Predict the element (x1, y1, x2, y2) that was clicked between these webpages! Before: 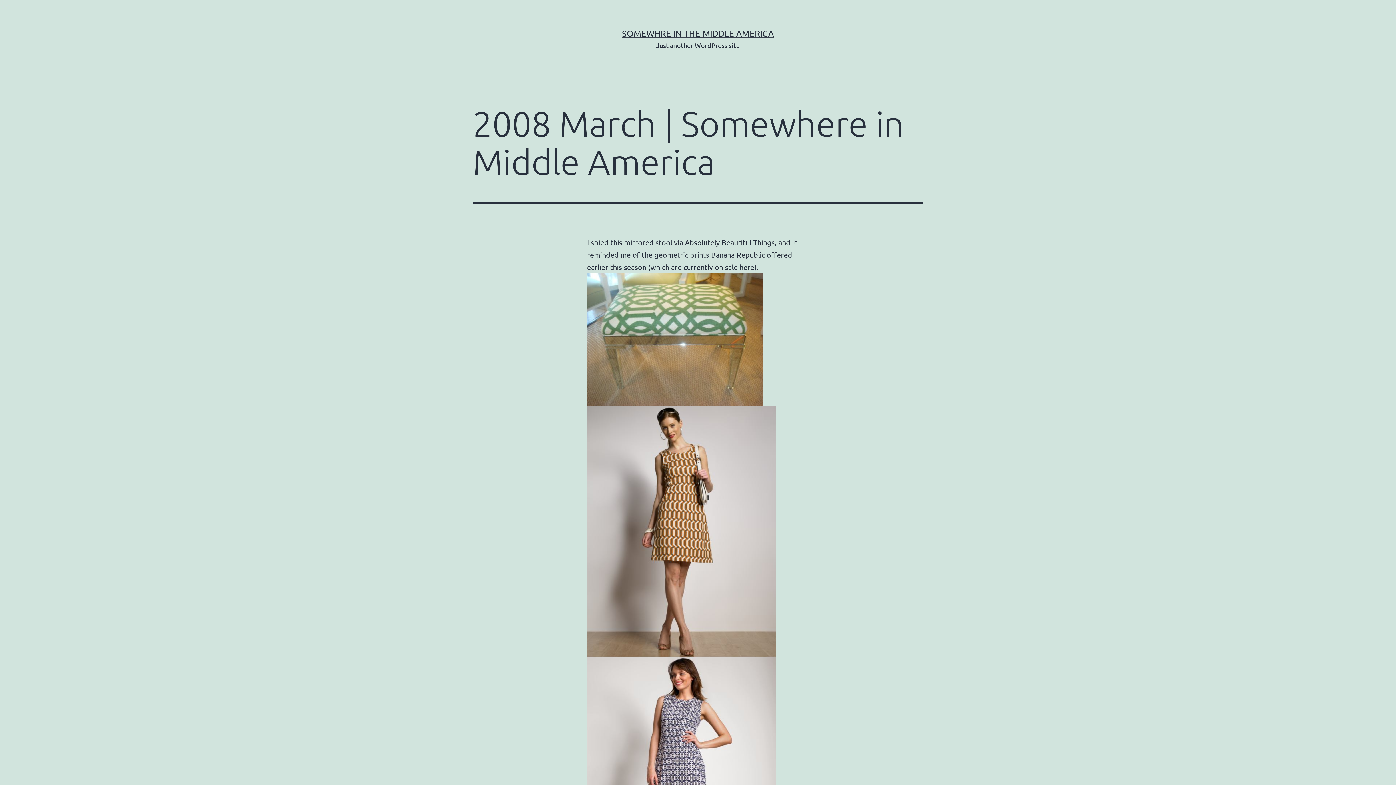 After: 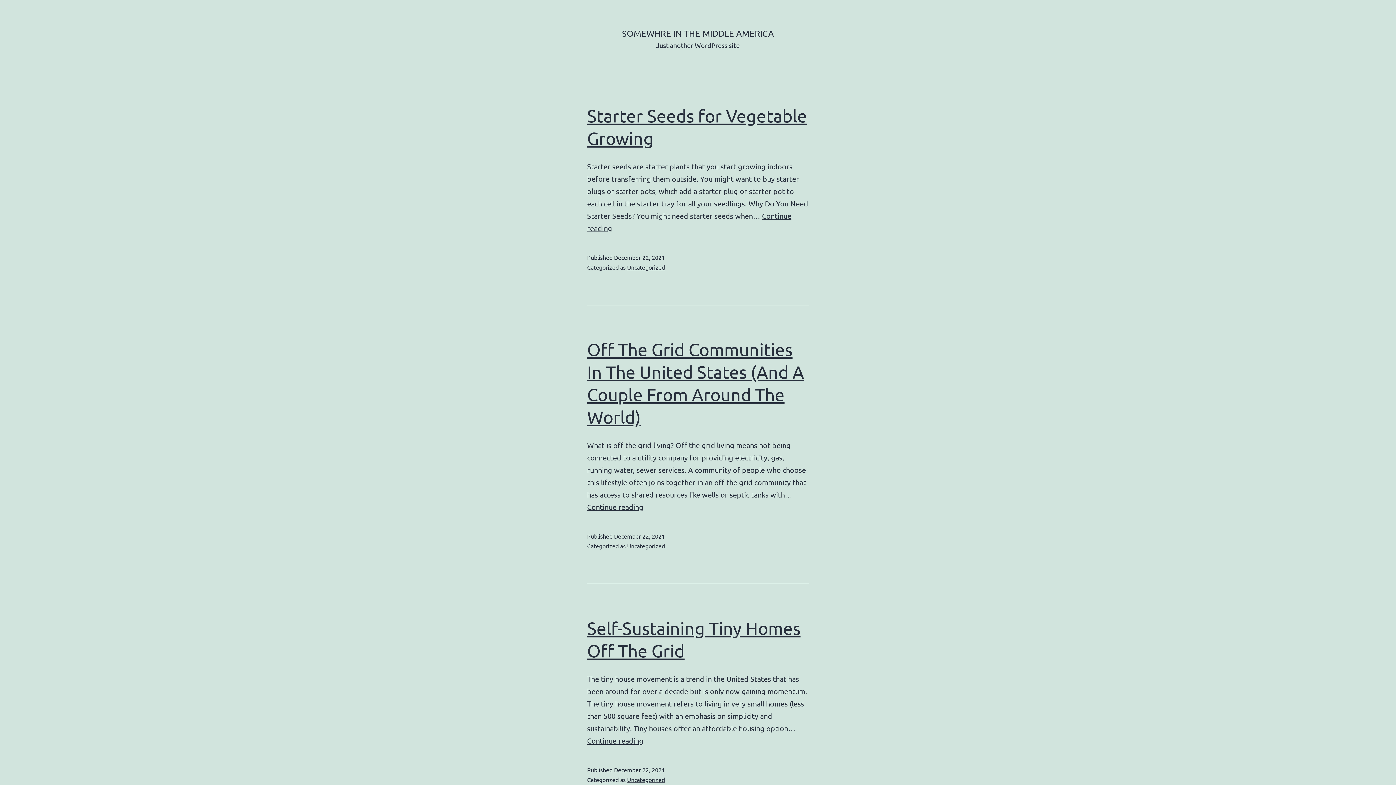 Action: bbox: (622, 28, 774, 38) label: SOMEWHRE IN THE MIDDLE AMERICA